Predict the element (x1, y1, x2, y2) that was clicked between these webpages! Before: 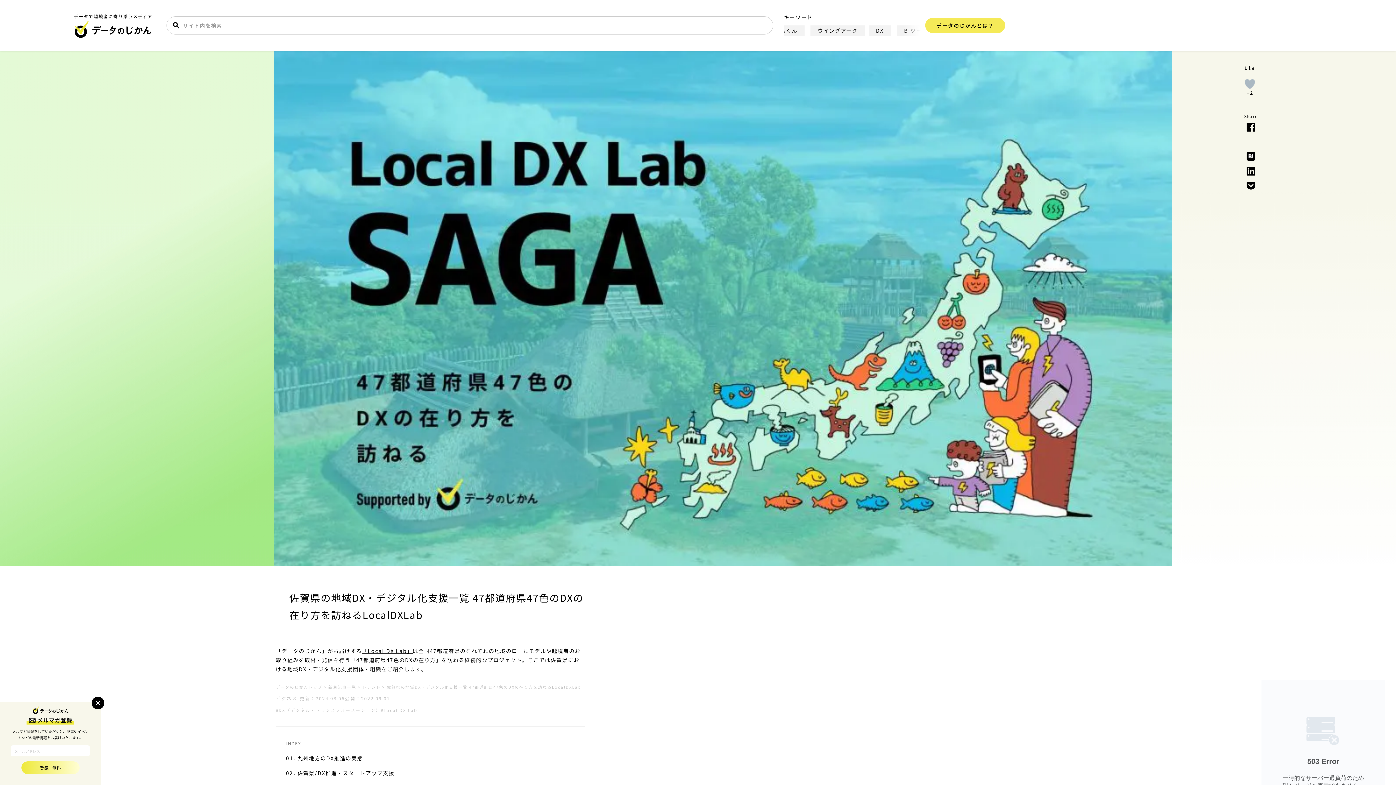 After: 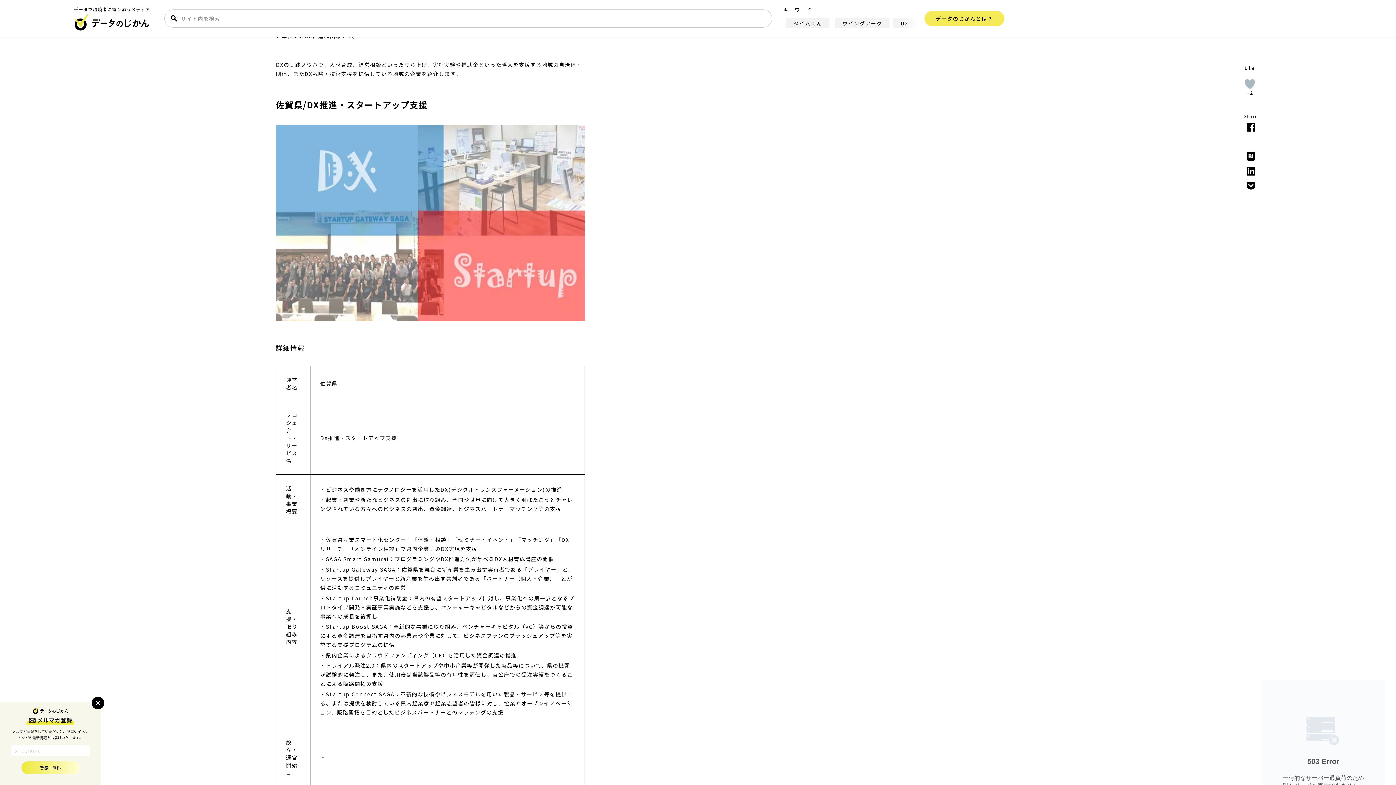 Action: bbox: (297, 769, 394, 777) label: 佐賀県/DX推進・スタートアップ支援